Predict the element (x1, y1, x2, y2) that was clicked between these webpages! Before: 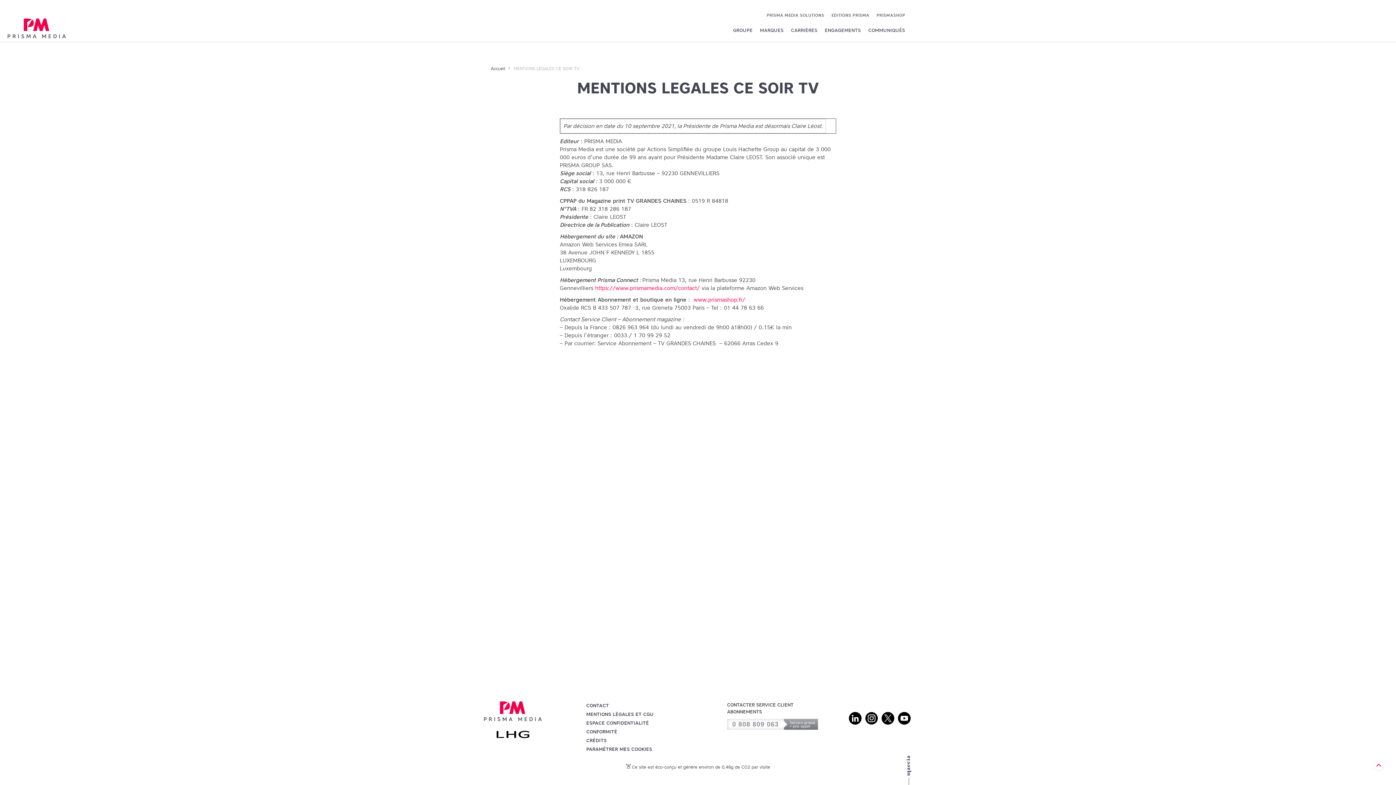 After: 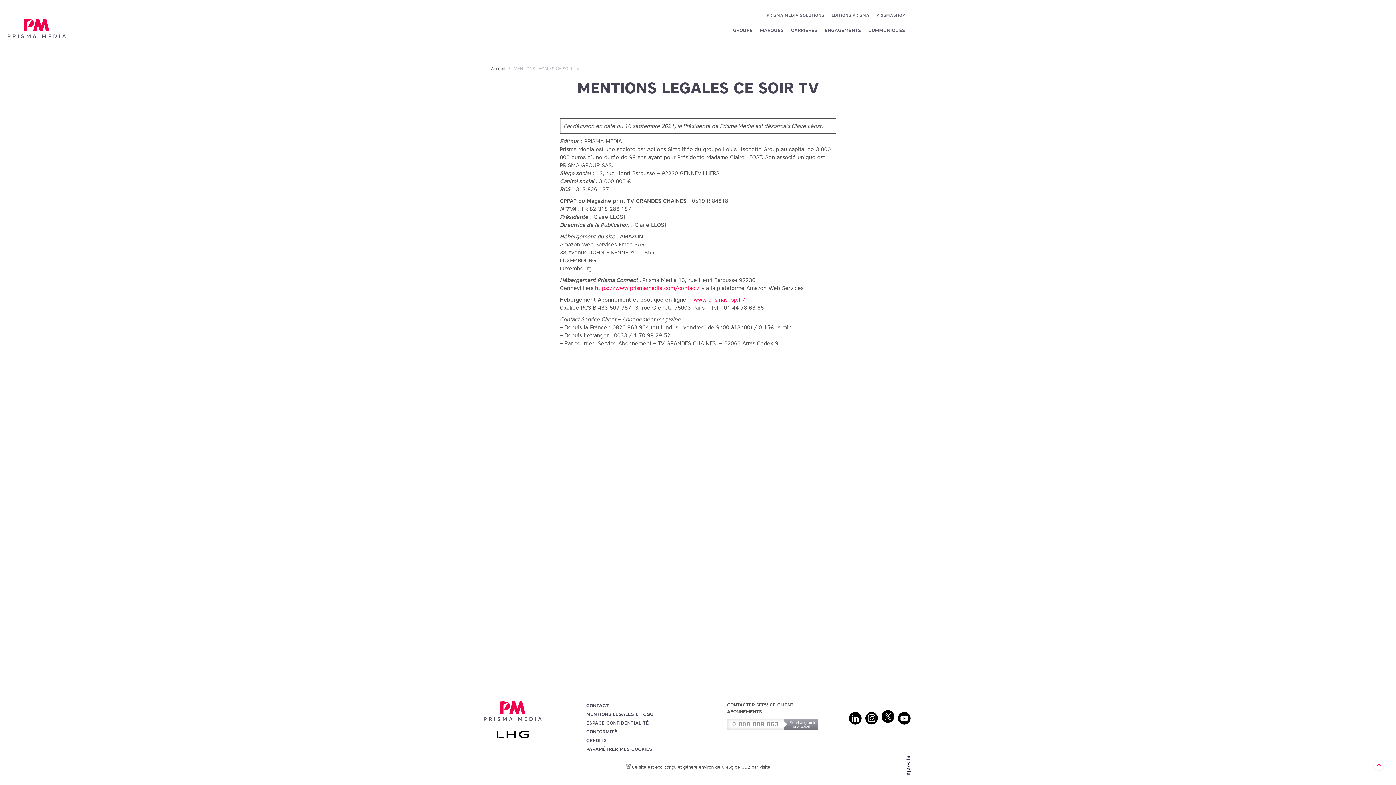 Action: bbox: (881, 712, 894, 724)